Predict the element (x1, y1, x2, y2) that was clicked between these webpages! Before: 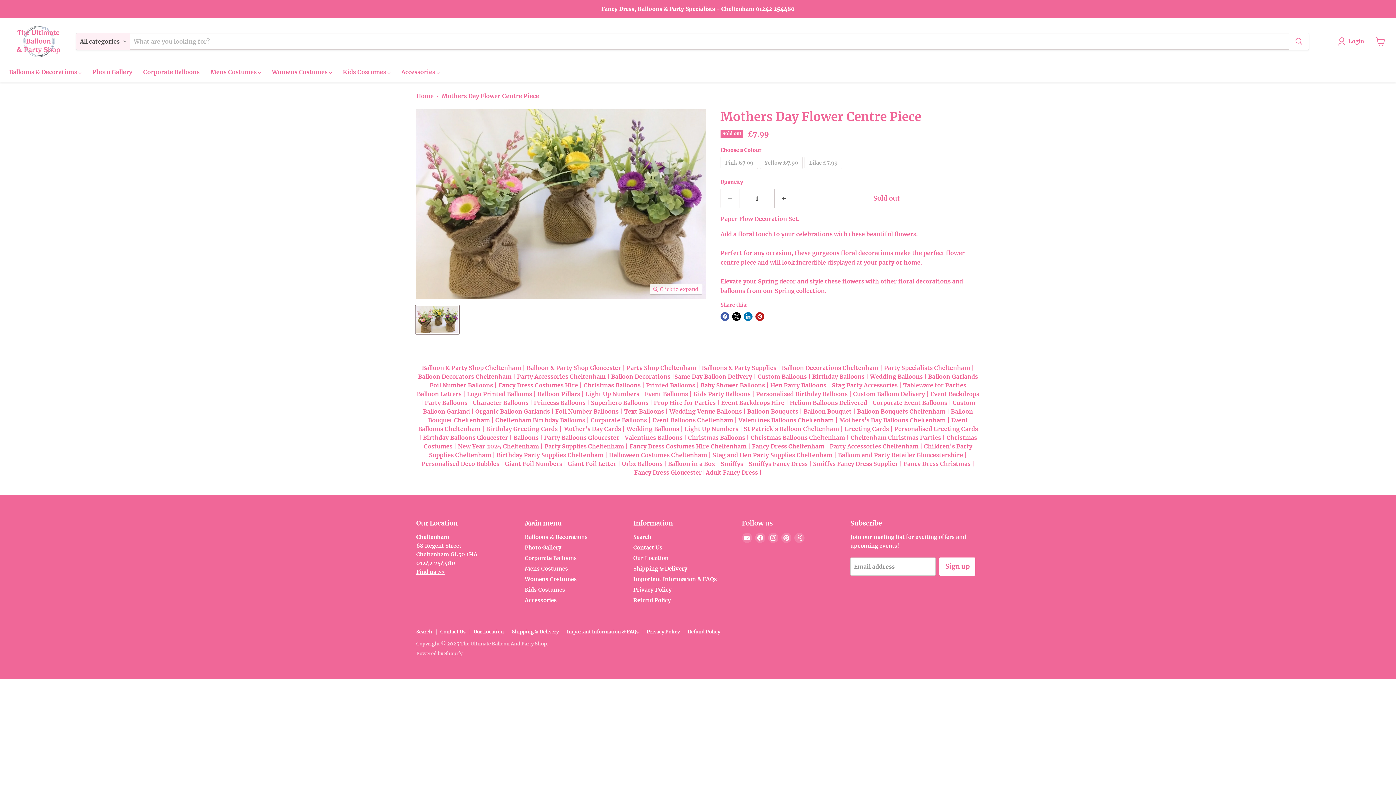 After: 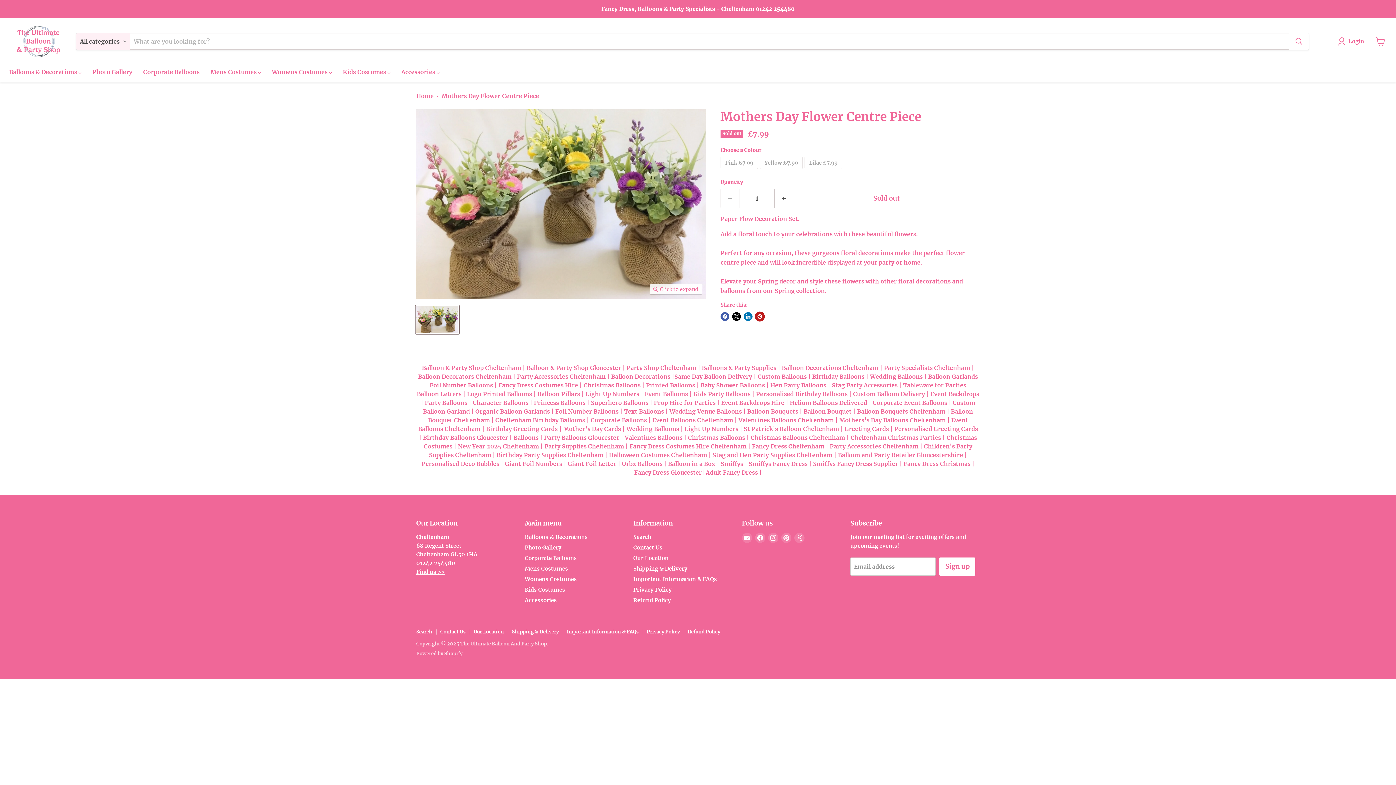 Action: label: Pin on Pinterest bbox: (755, 312, 764, 321)